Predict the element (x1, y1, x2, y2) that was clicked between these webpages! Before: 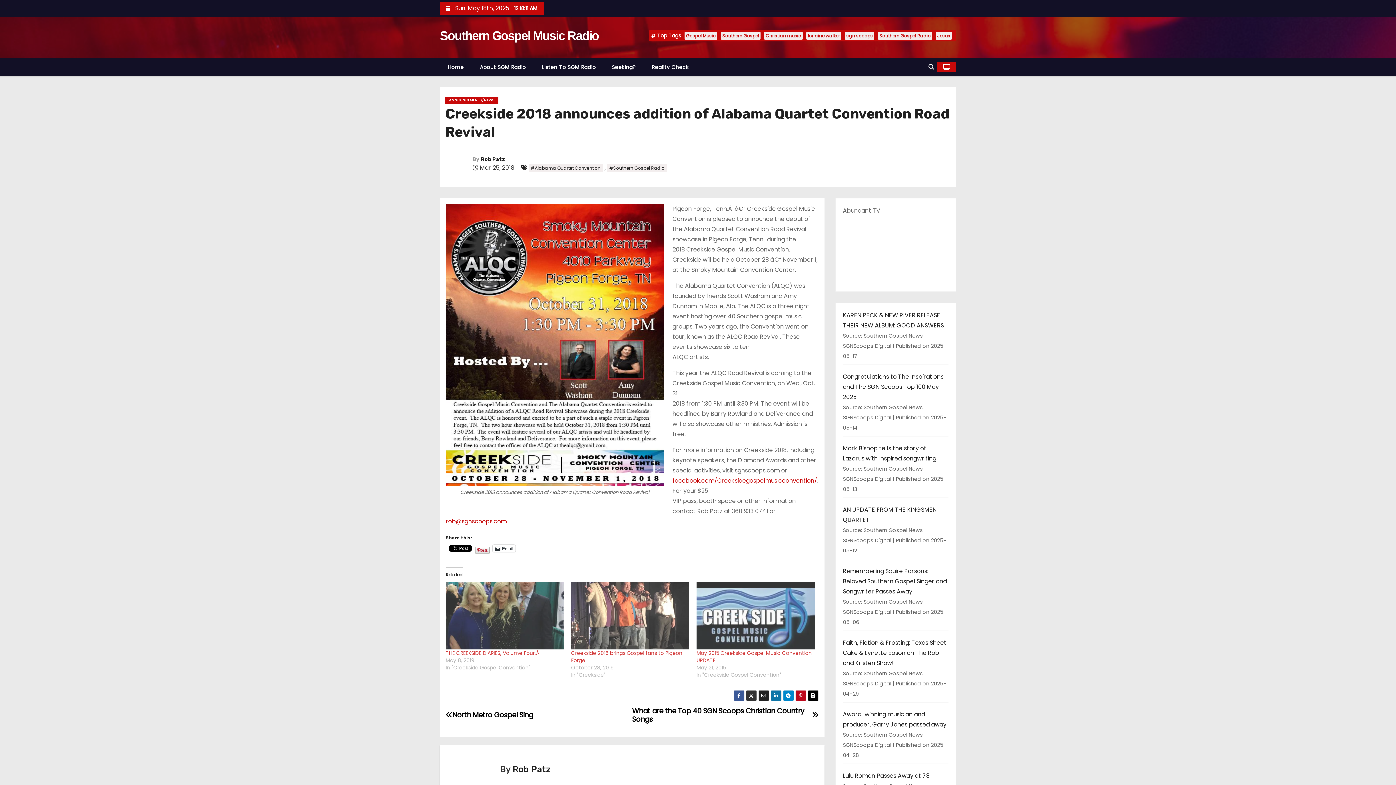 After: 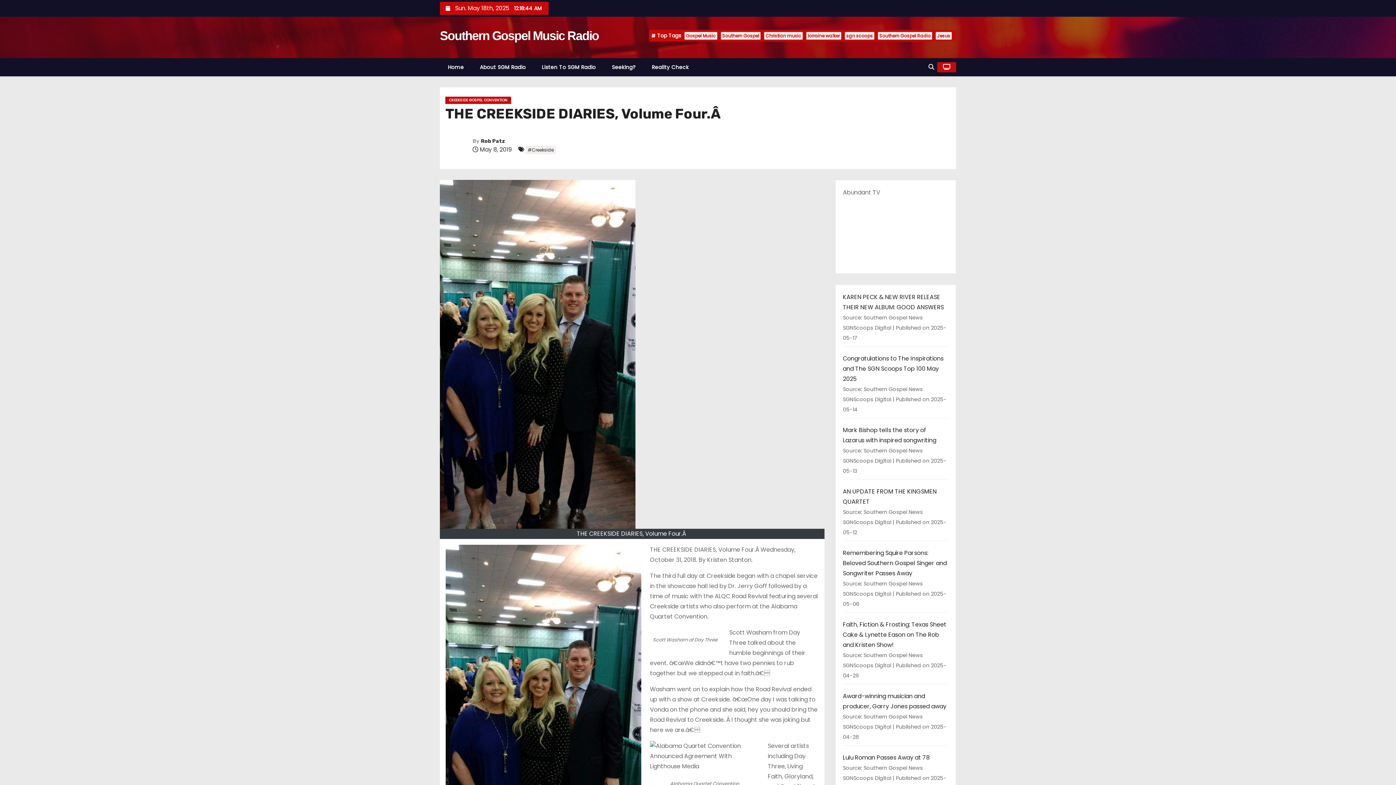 Action: label: THE CREEKSIDE DIARIES, Volume Four.Â  bbox: (445, 649, 541, 656)